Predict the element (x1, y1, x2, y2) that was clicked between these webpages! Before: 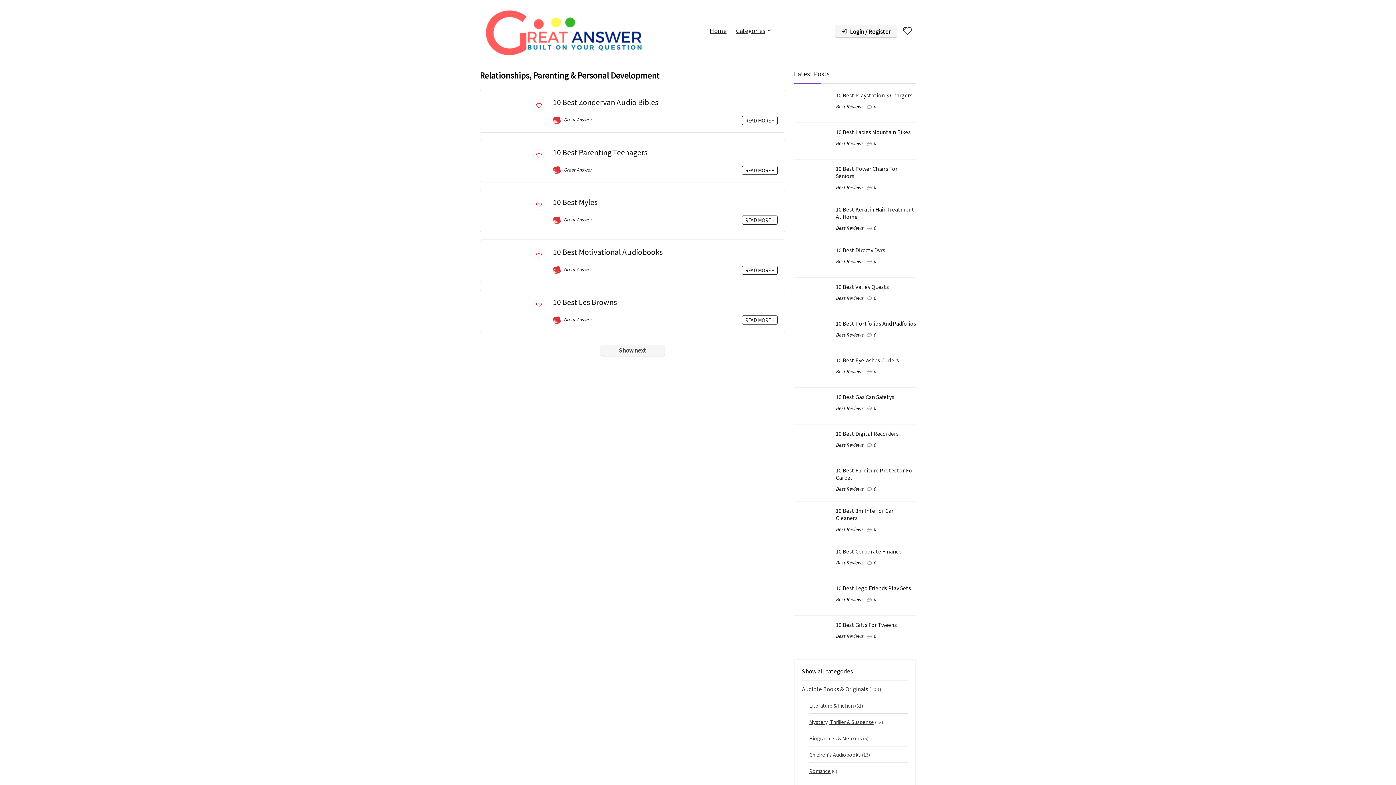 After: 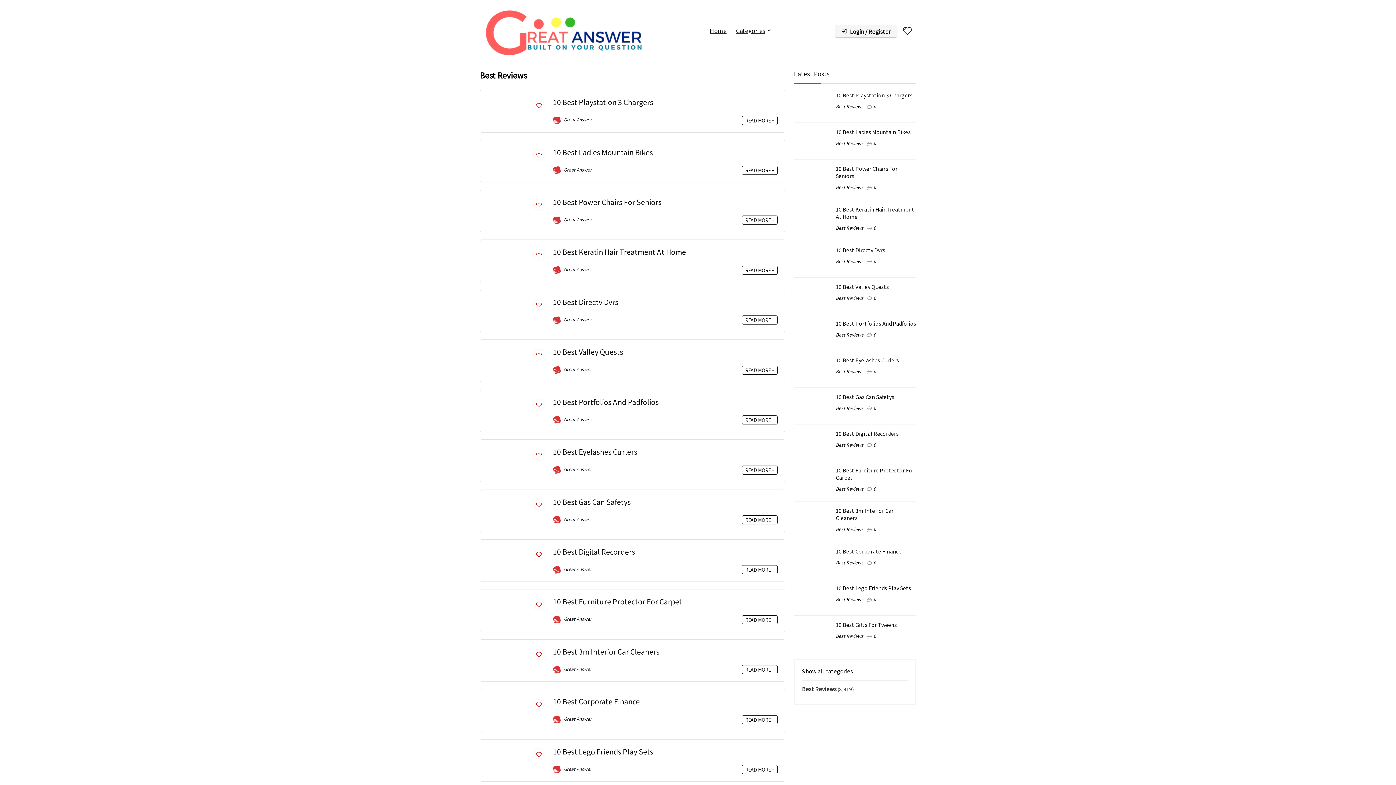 Action: bbox: (836, 559, 863, 565) label: Best Reviews